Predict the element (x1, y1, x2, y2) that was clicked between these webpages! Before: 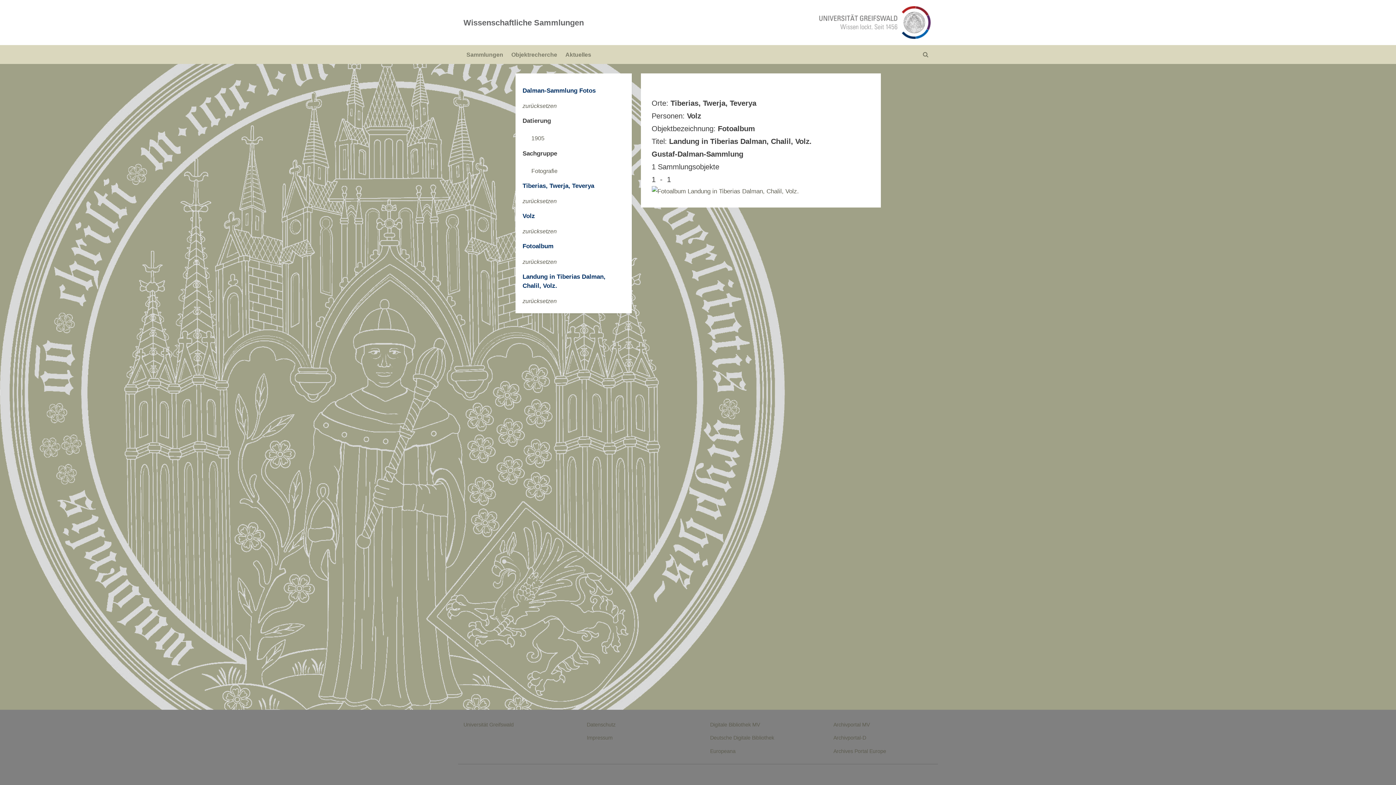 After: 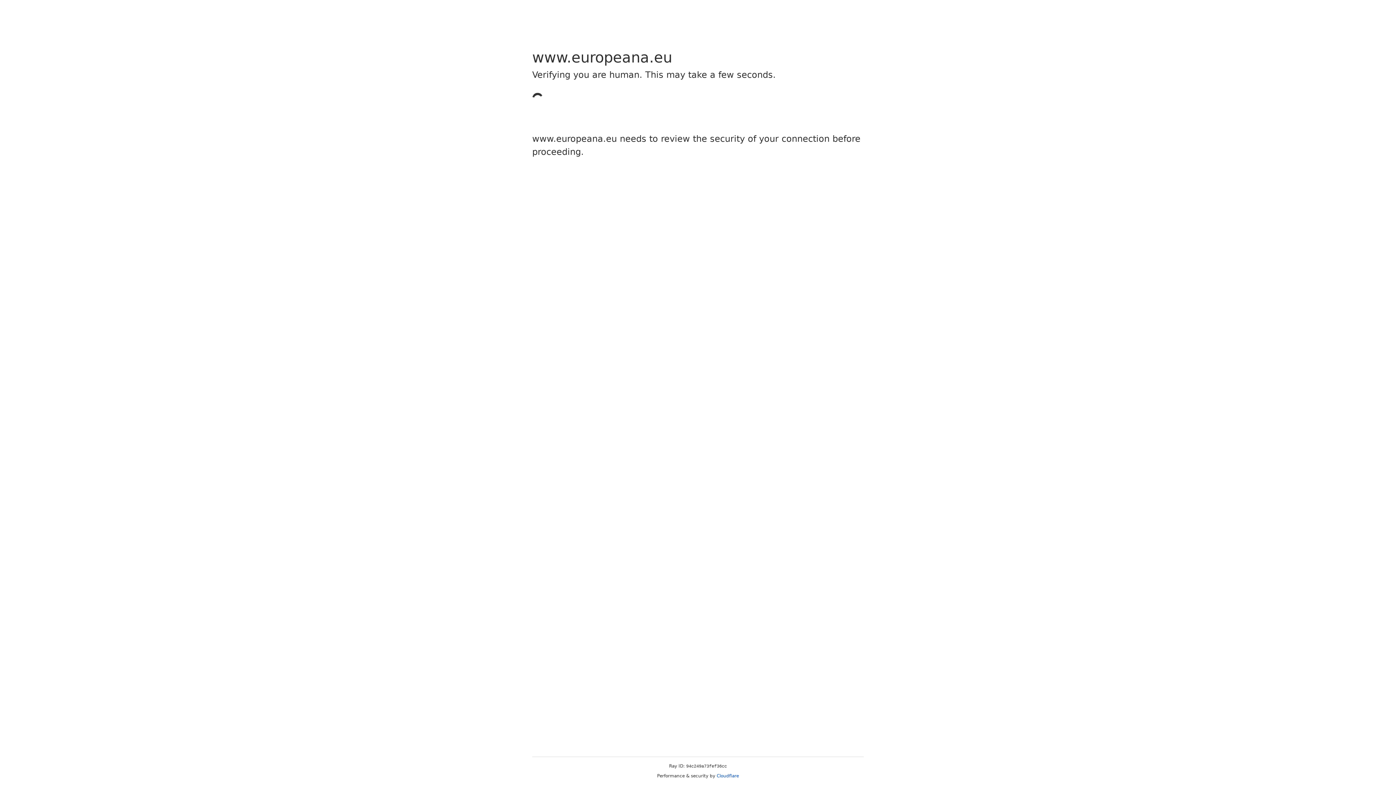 Action: bbox: (710, 748, 735, 754) label: Europeana